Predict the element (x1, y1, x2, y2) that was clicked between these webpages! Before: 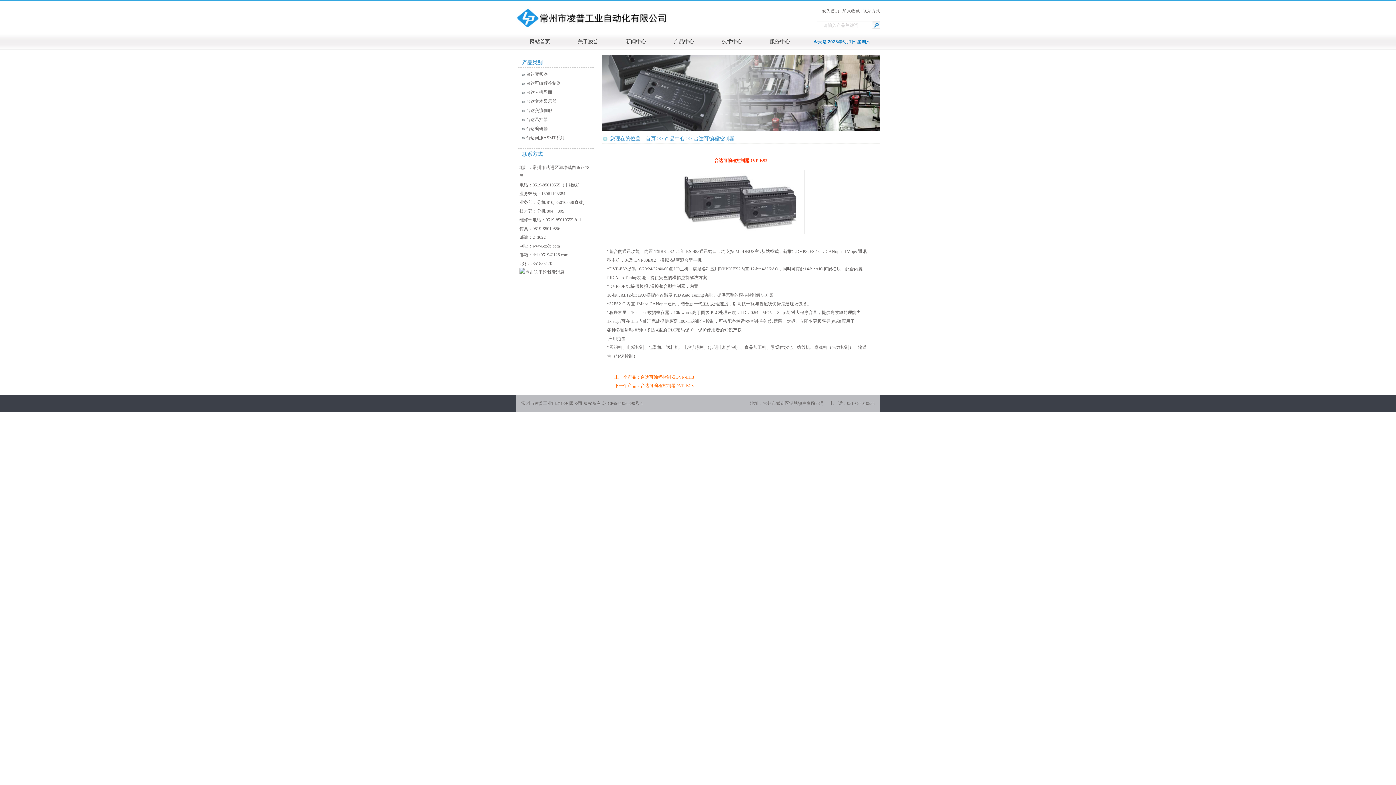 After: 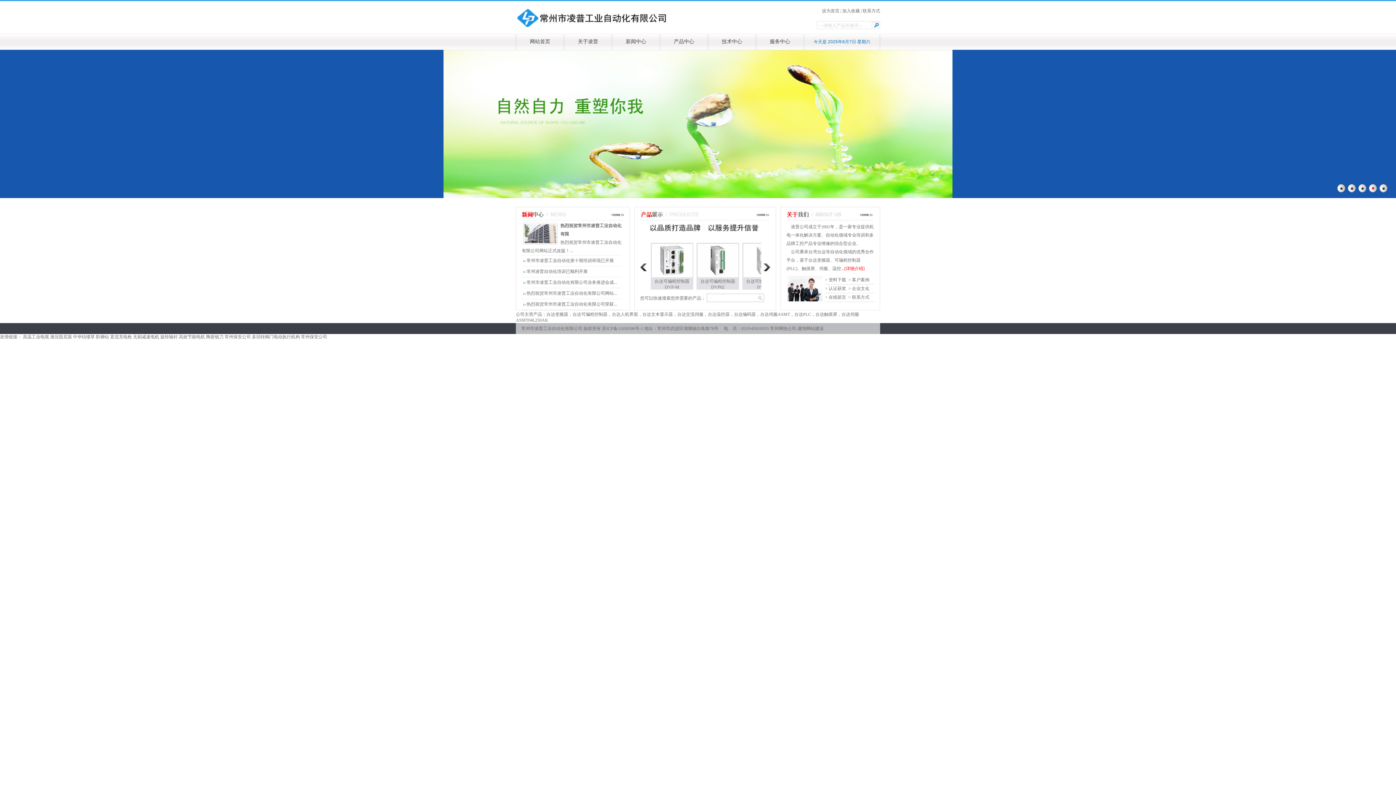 Action: label: 网站首页 bbox: (516, 33, 564, 49)